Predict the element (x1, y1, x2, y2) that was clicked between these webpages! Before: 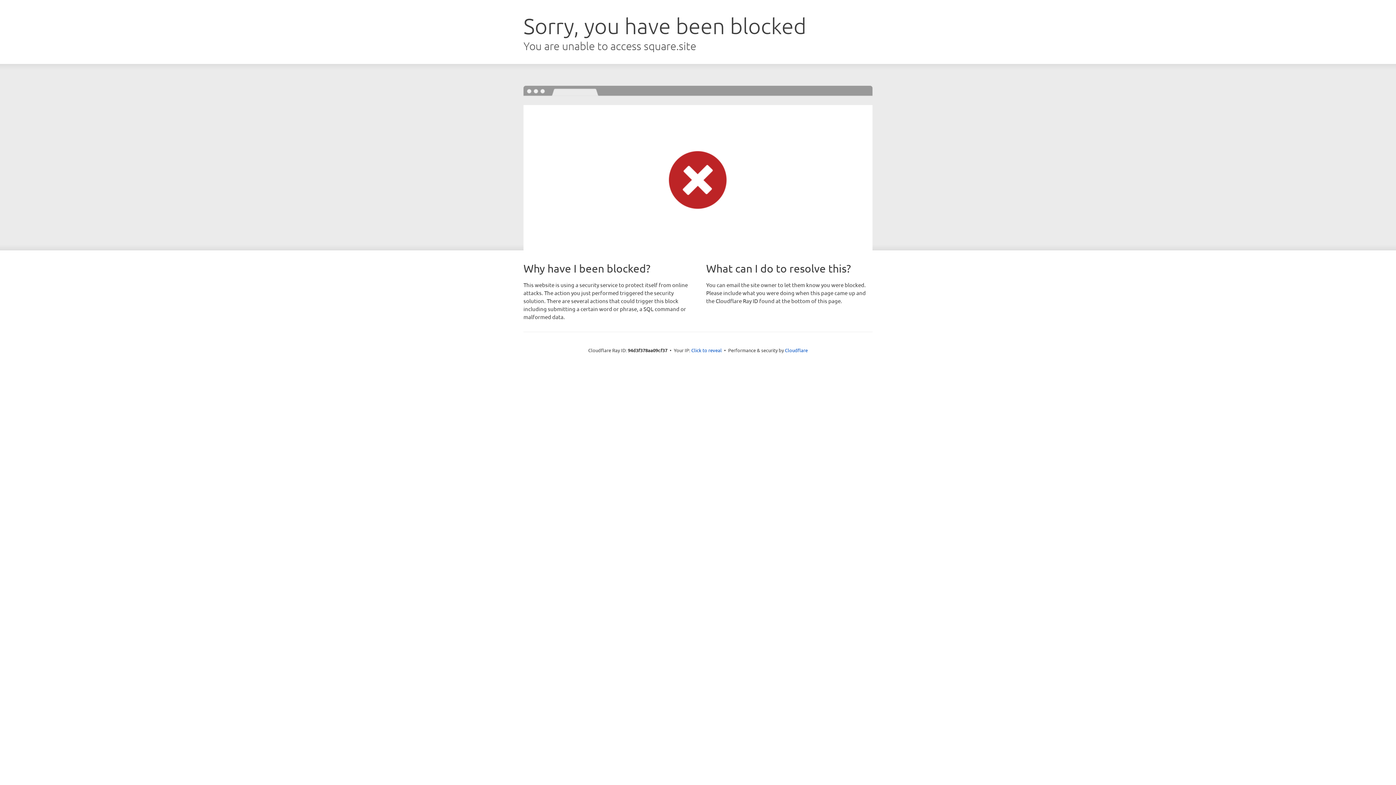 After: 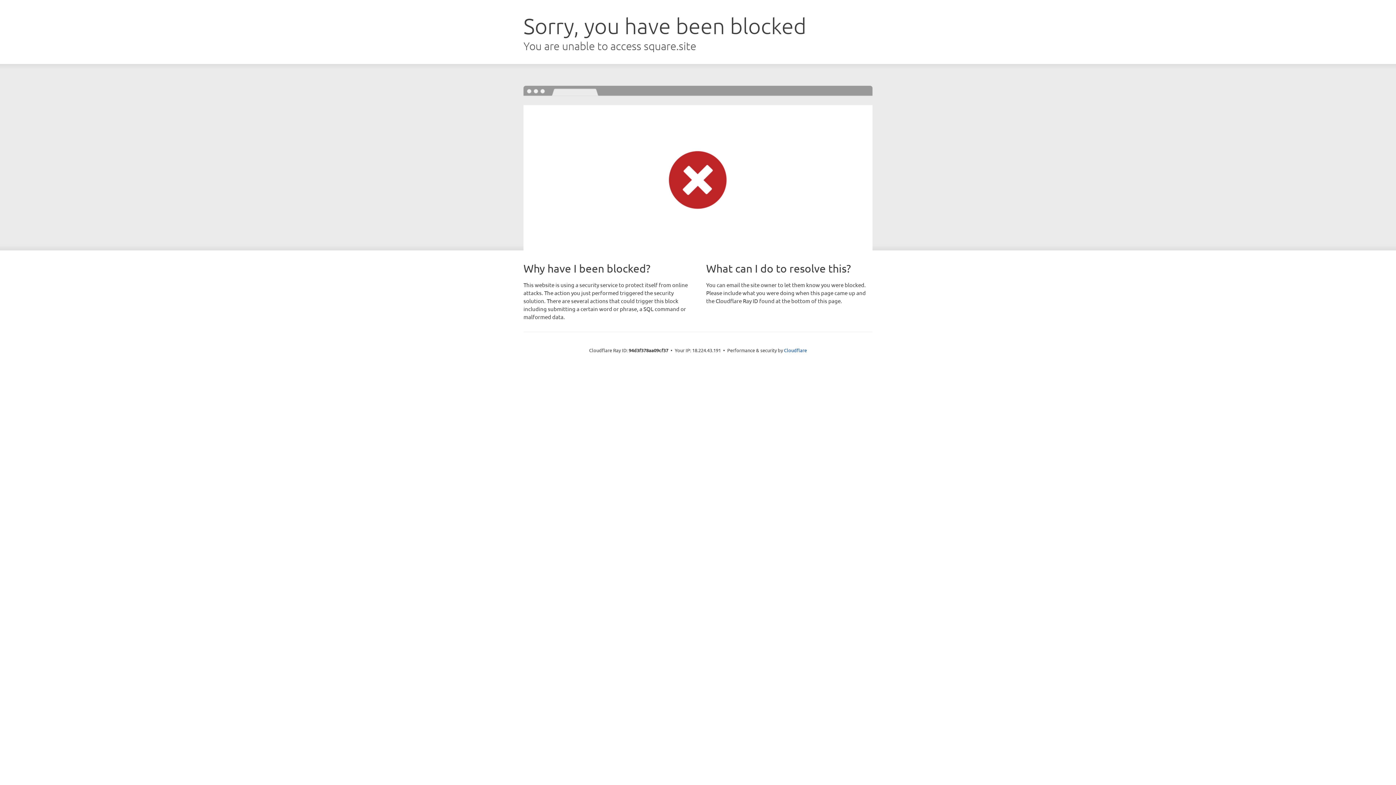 Action: label: Click to reveal bbox: (691, 346, 722, 353)